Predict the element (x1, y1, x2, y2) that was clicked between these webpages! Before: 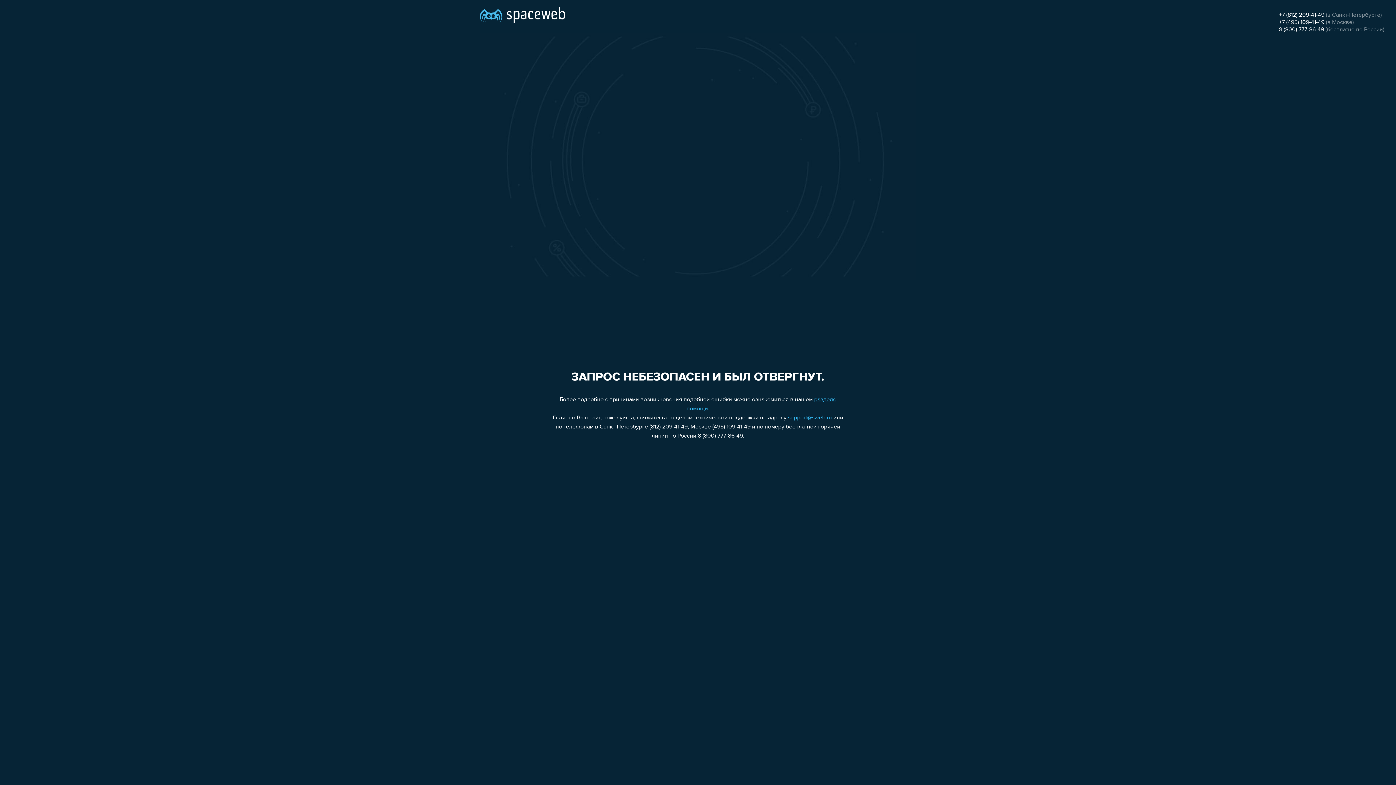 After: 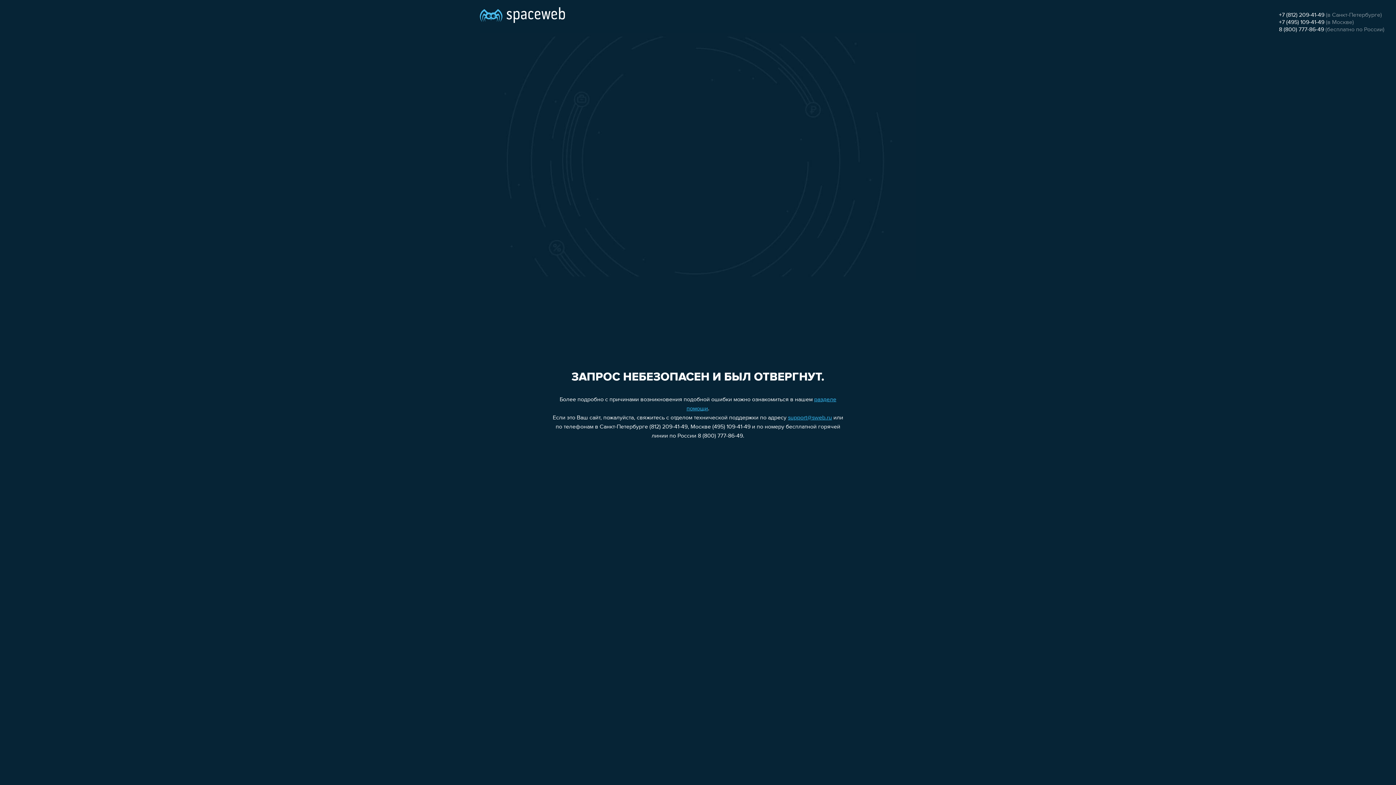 Action: bbox: (1279, 19, 1324, 25) label: +7 (495) 109-41-49